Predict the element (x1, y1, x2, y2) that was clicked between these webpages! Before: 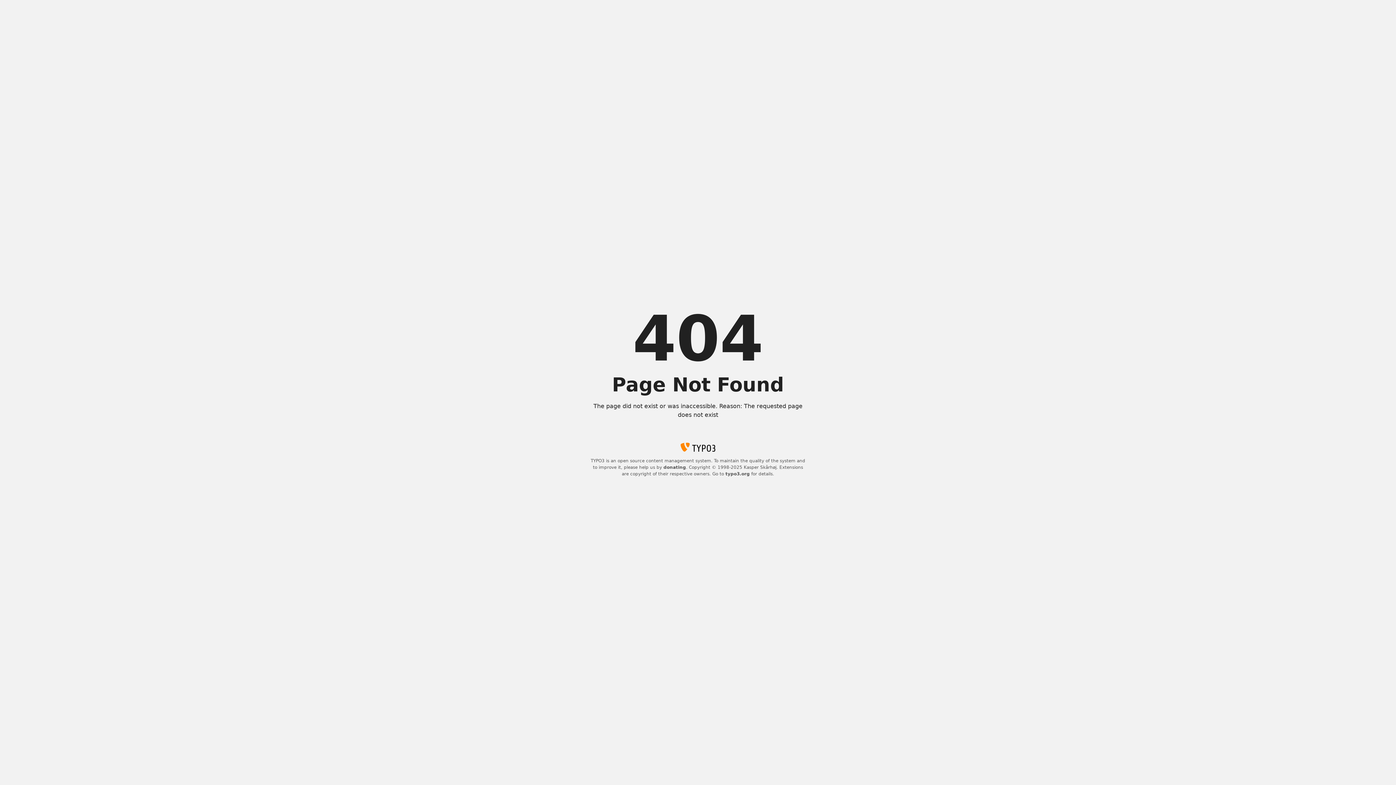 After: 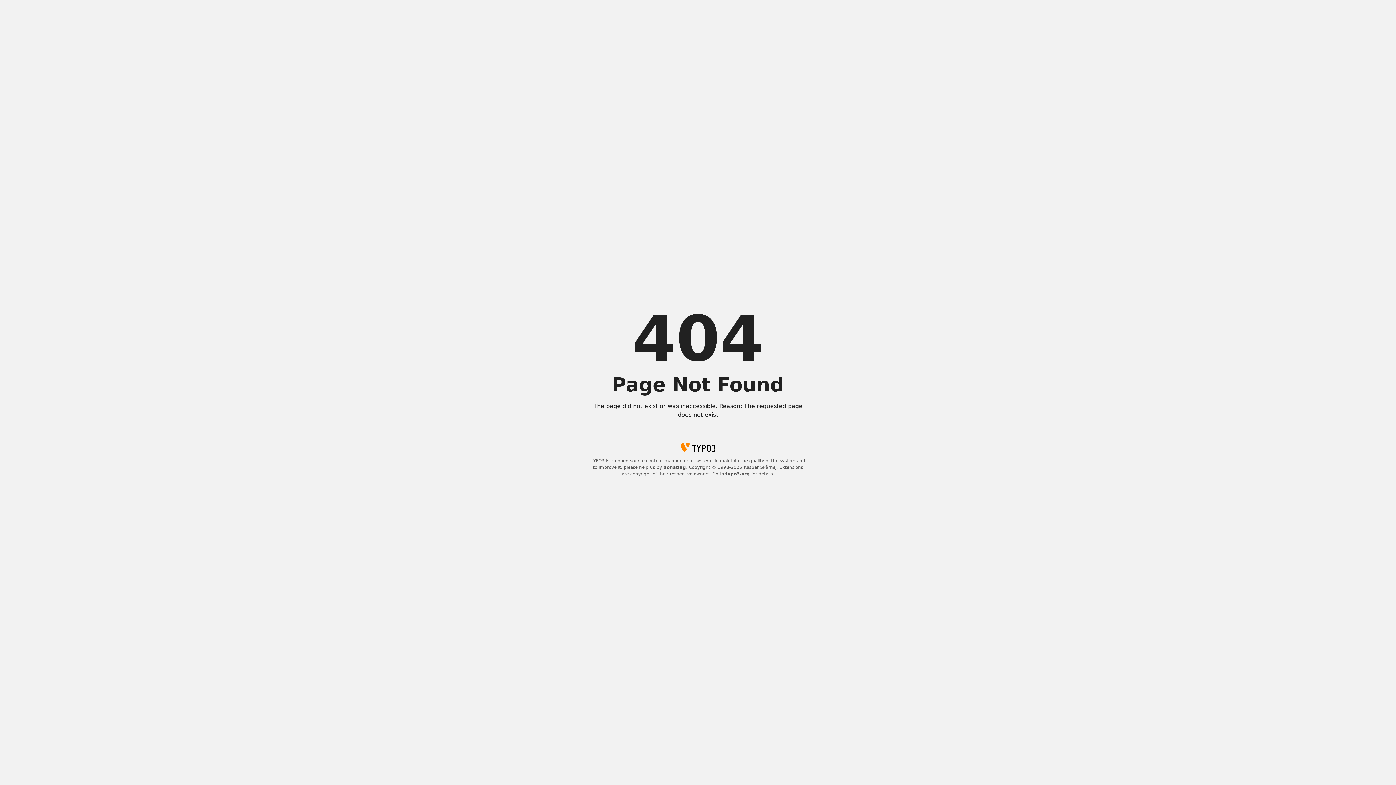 Action: bbox: (725, 471, 750, 476) label: typo3.org